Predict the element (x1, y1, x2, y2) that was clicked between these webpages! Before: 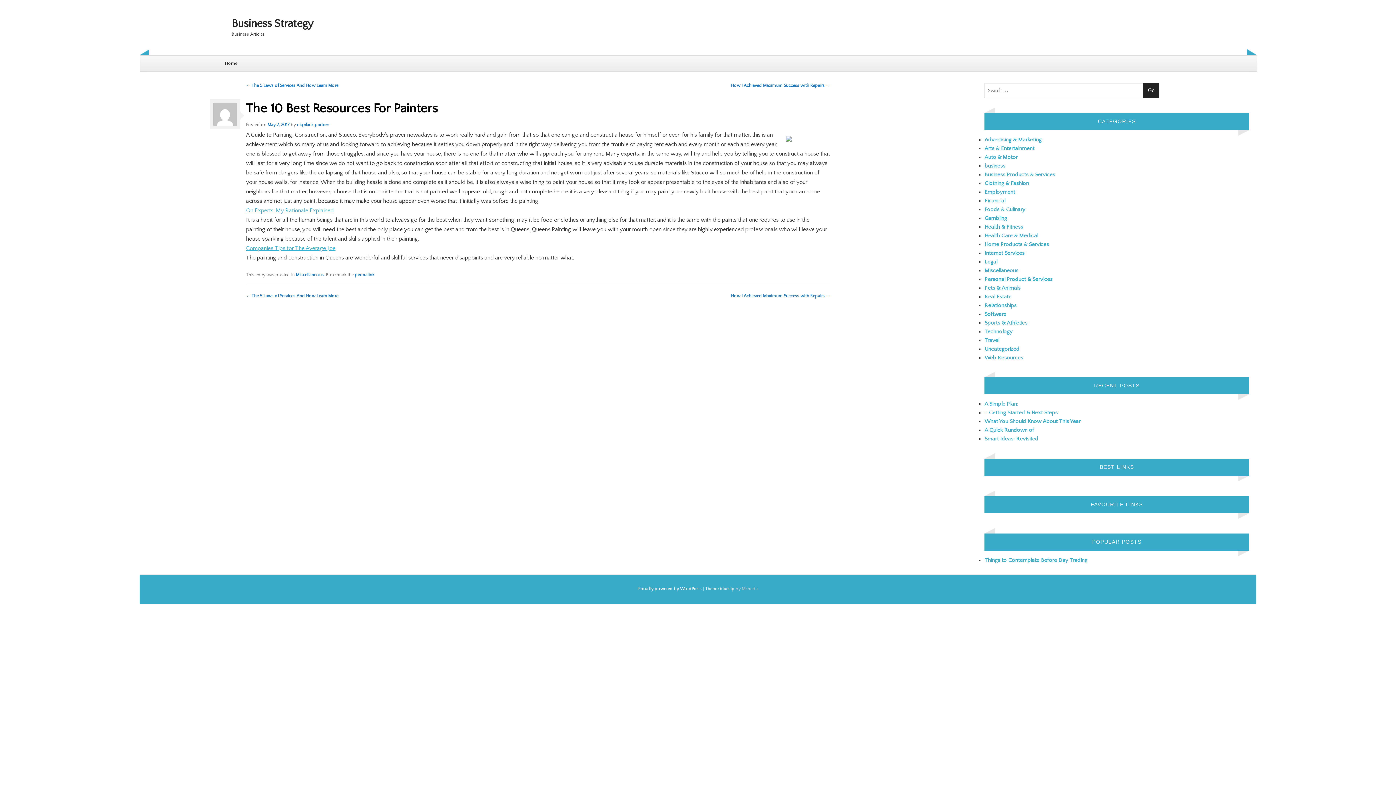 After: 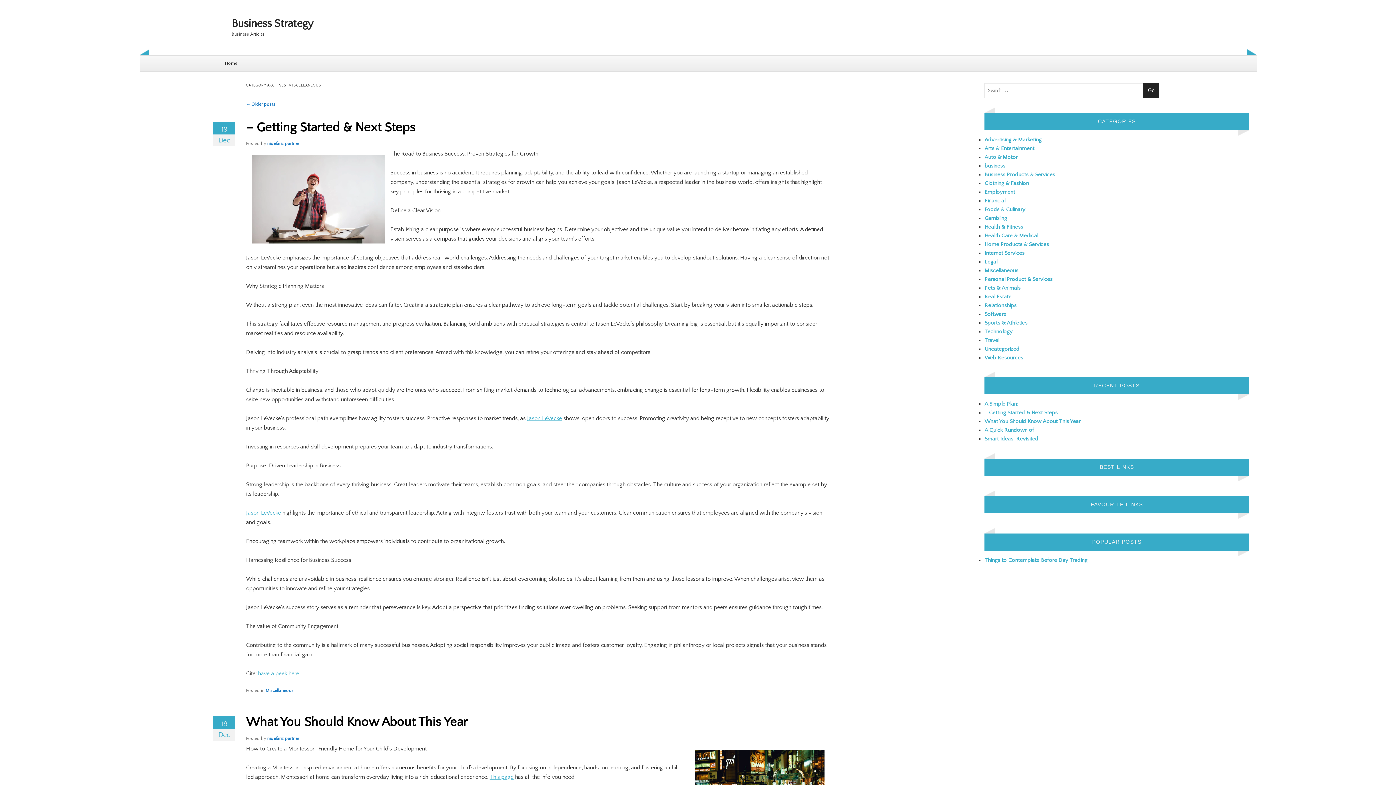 Action: label: Miscellaneous bbox: (984, 267, 1018, 273)